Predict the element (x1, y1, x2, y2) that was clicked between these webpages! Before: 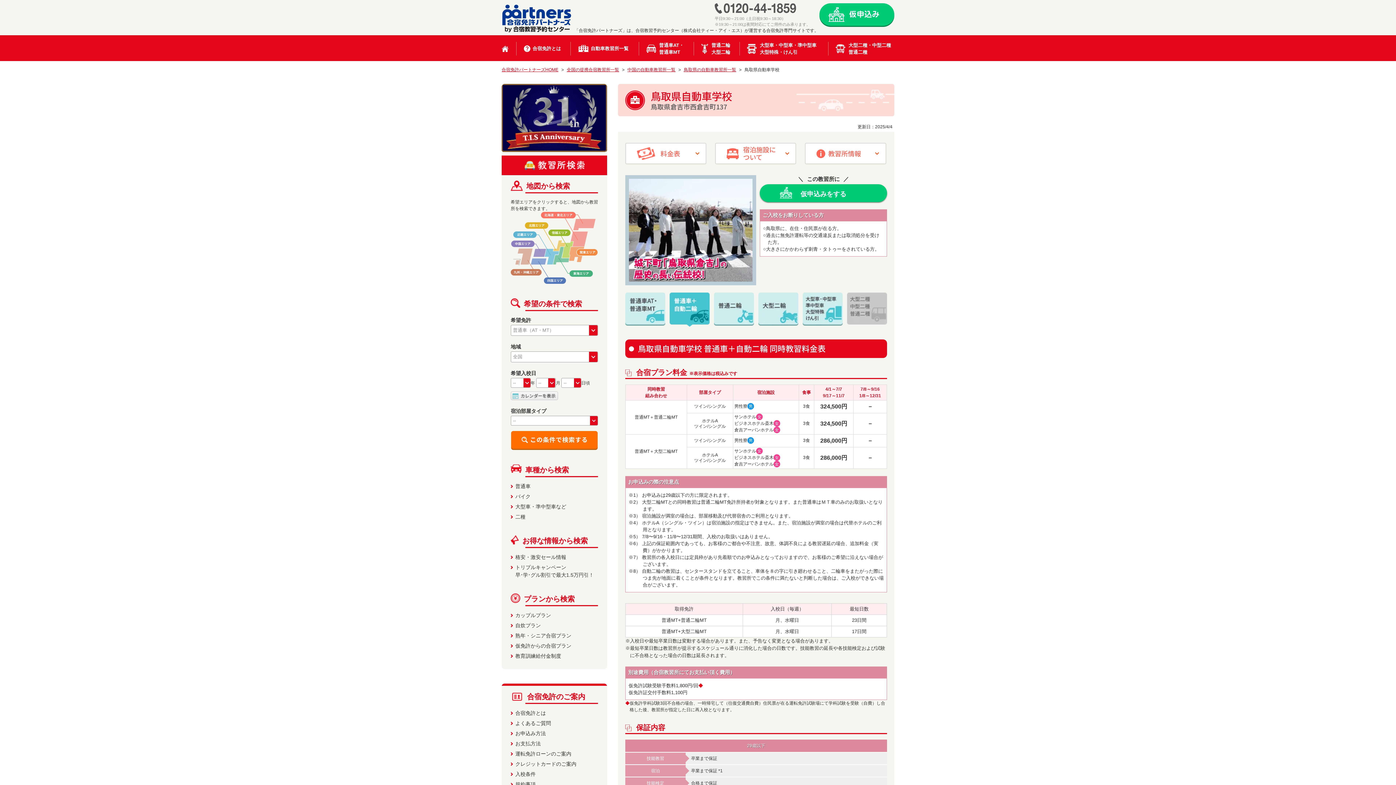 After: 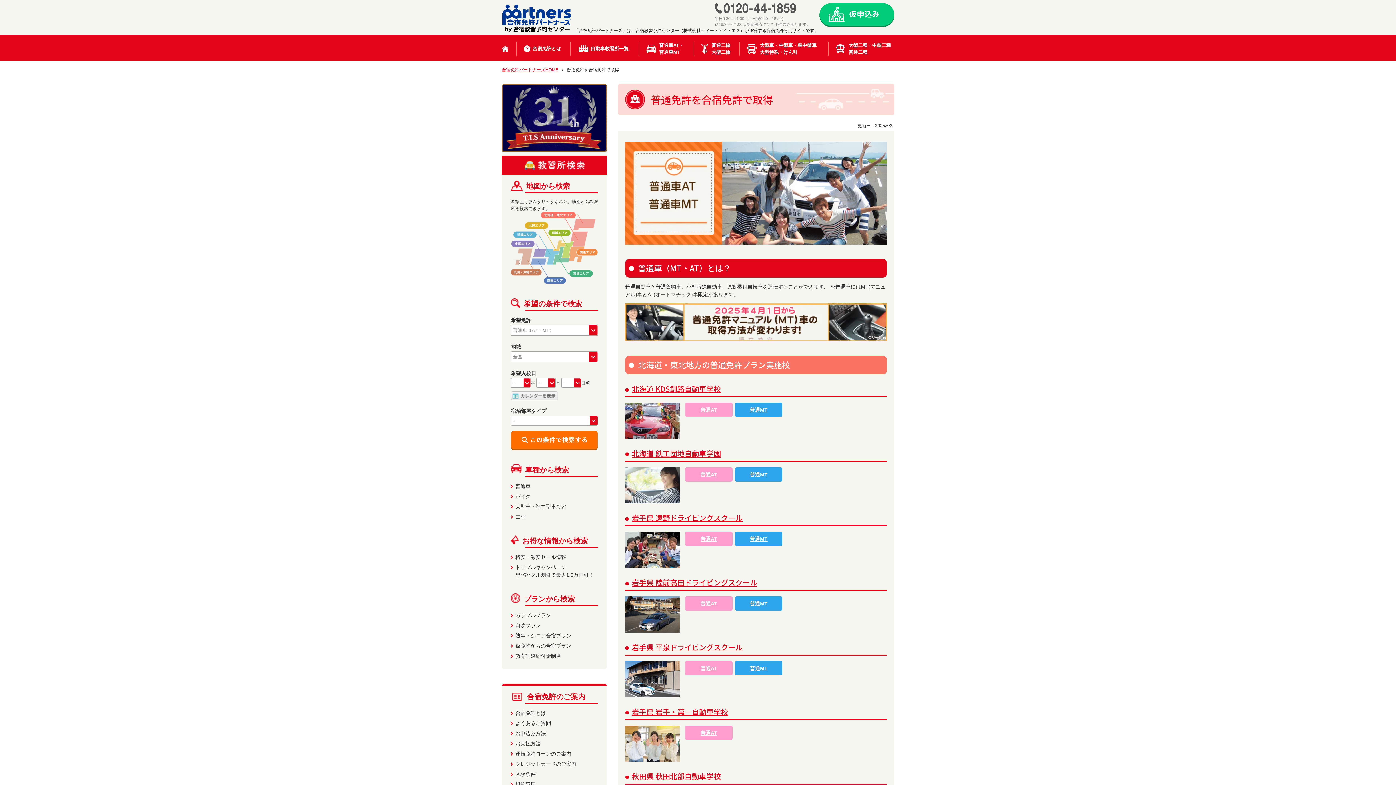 Action: bbox: (639, 41, 693, 55) label: 普通車AT・
普通車MT